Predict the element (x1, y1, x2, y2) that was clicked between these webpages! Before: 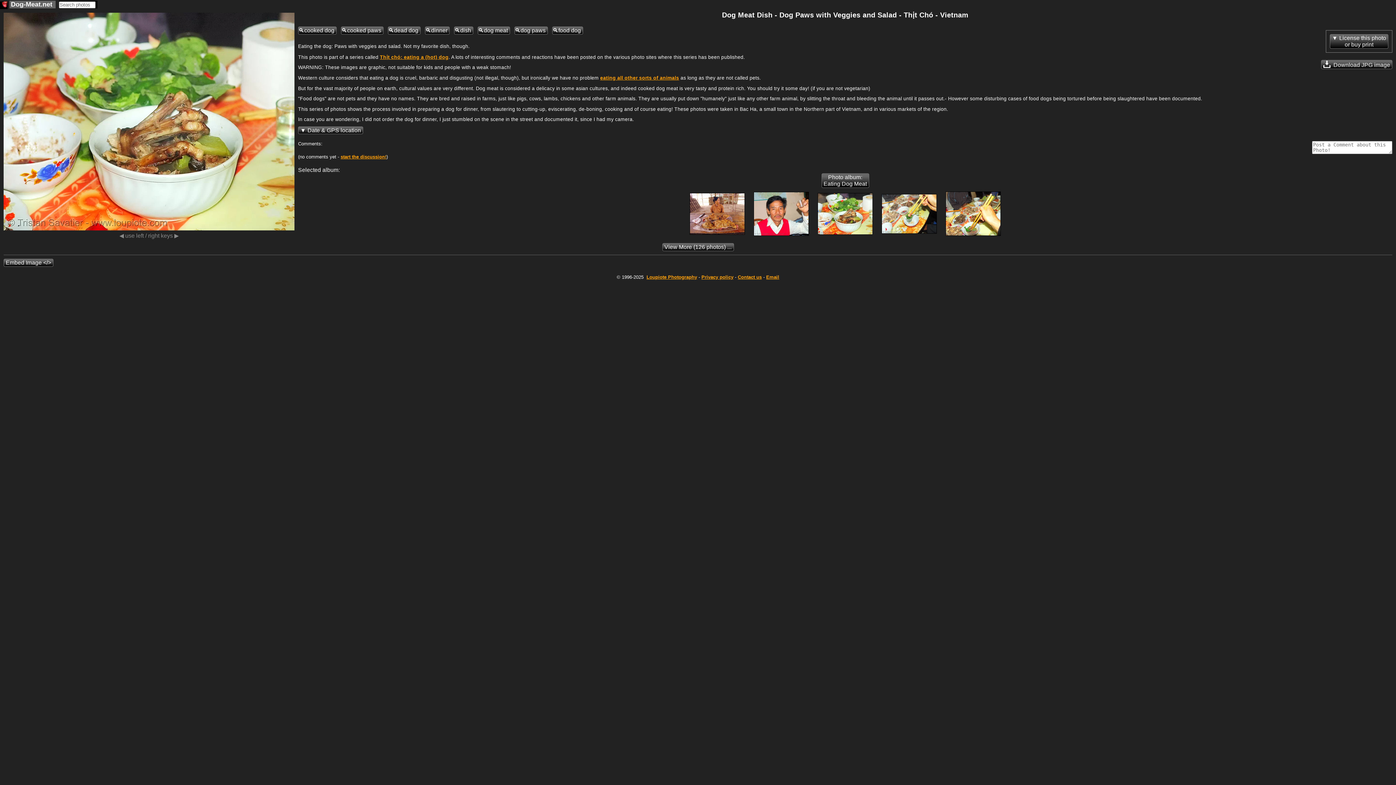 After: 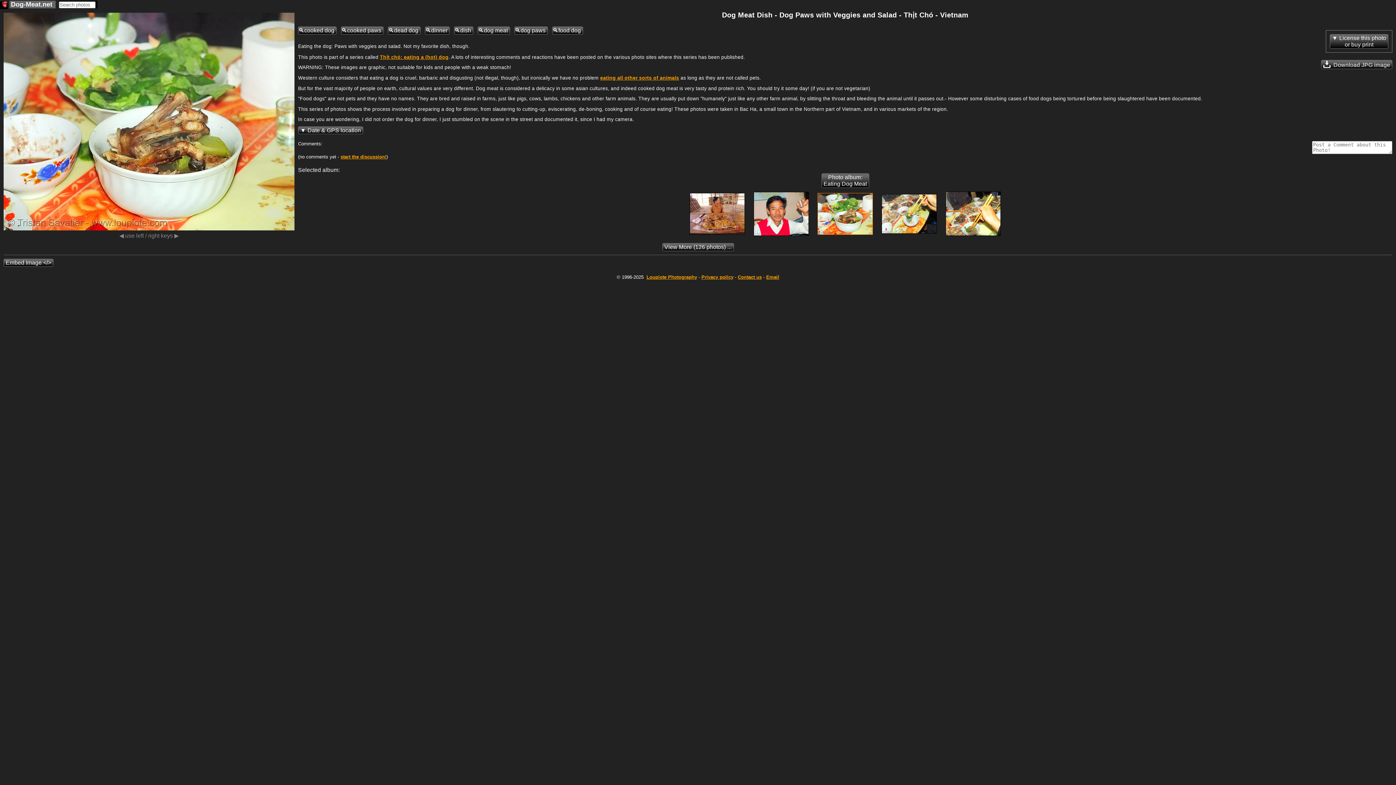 Action: bbox: (817, 192, 873, 234)